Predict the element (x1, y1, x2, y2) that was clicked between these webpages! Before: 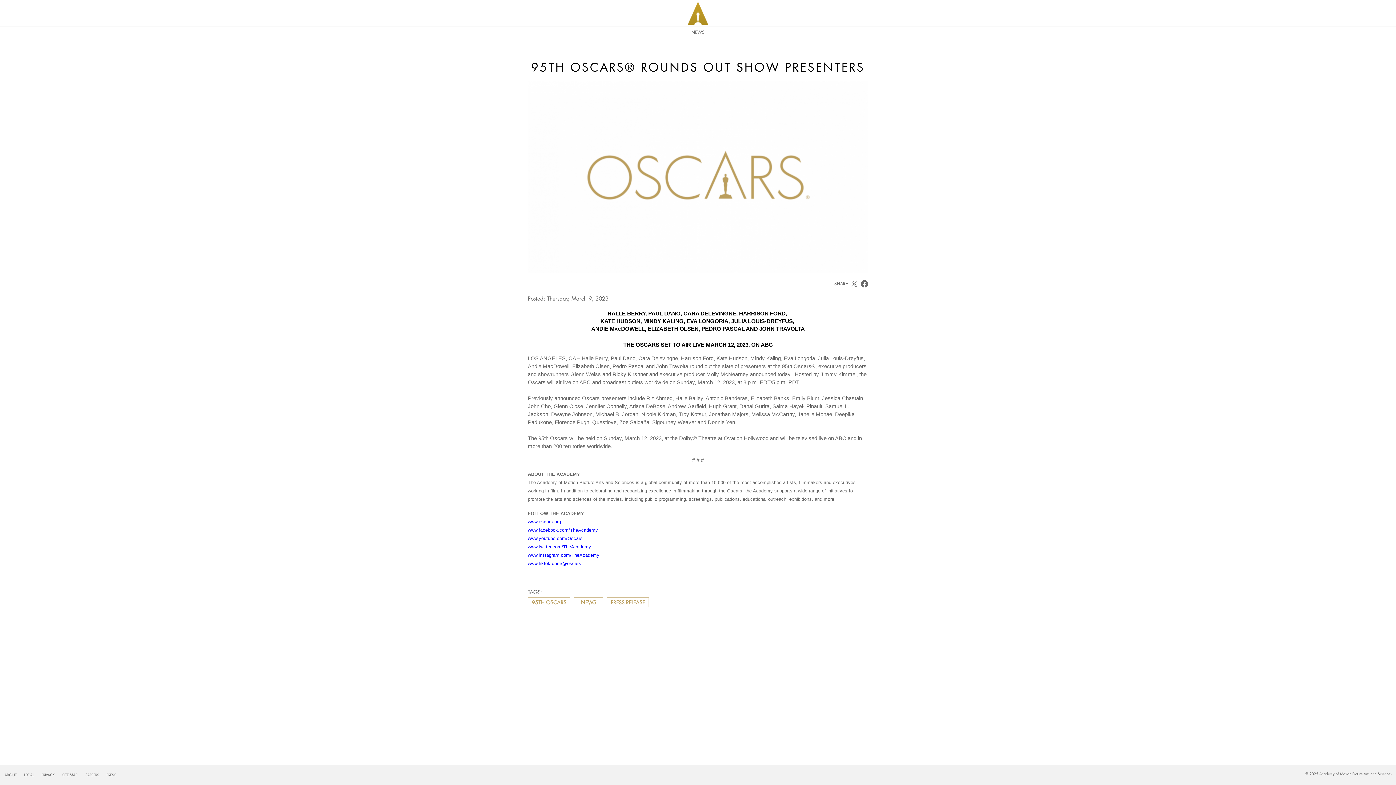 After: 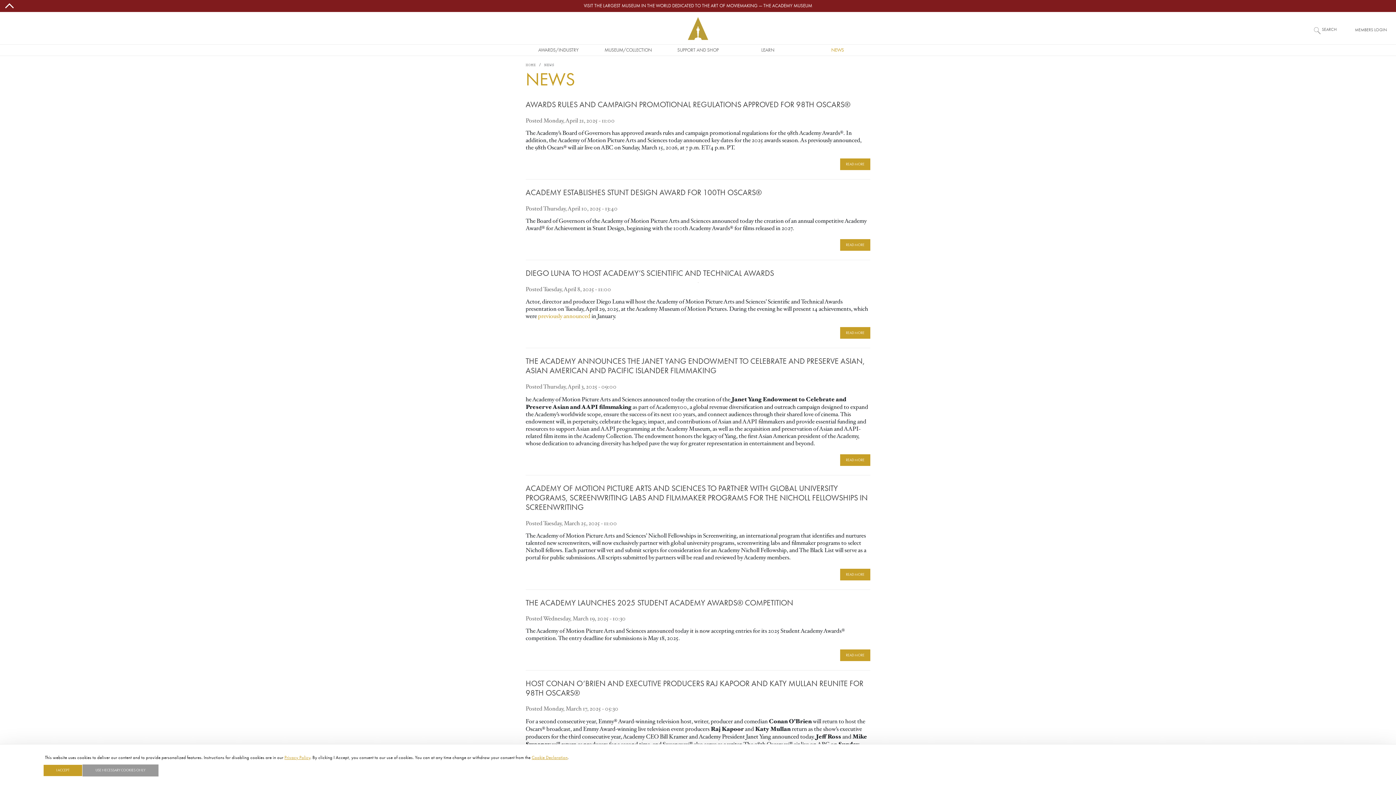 Action: bbox: (664, 26, 732, 37) label: NEWS